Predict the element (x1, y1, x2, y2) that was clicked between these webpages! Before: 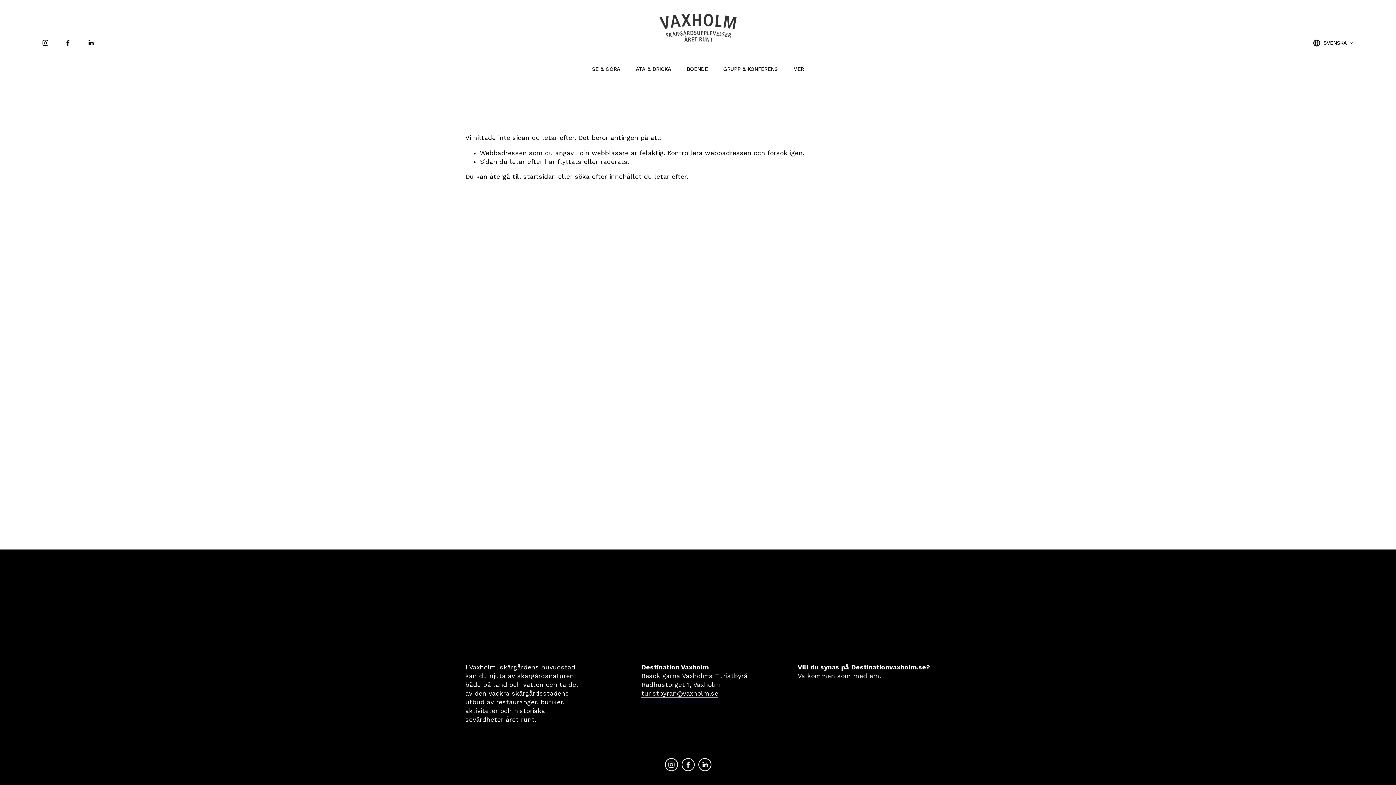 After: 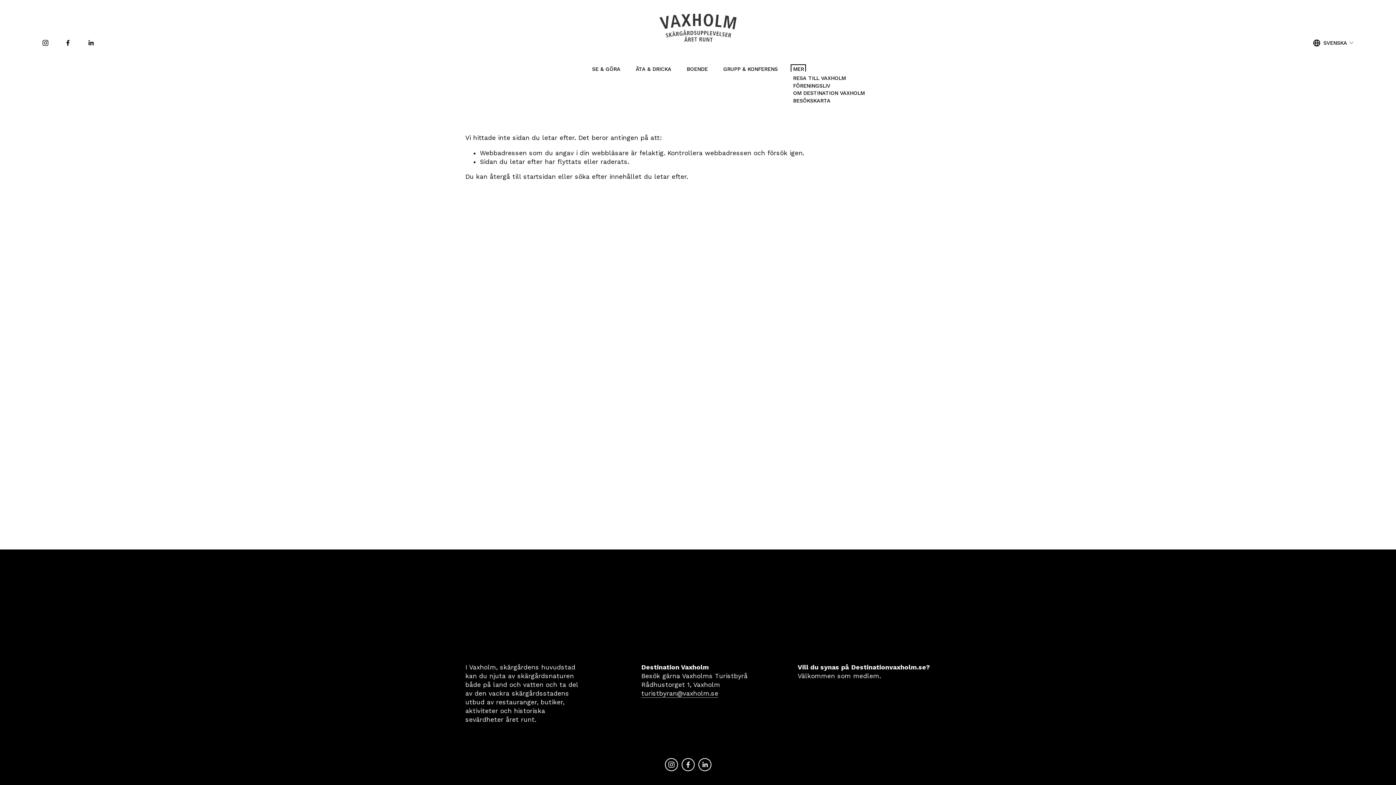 Action: bbox: (793, 66, 804, 71) label: folder dropdown